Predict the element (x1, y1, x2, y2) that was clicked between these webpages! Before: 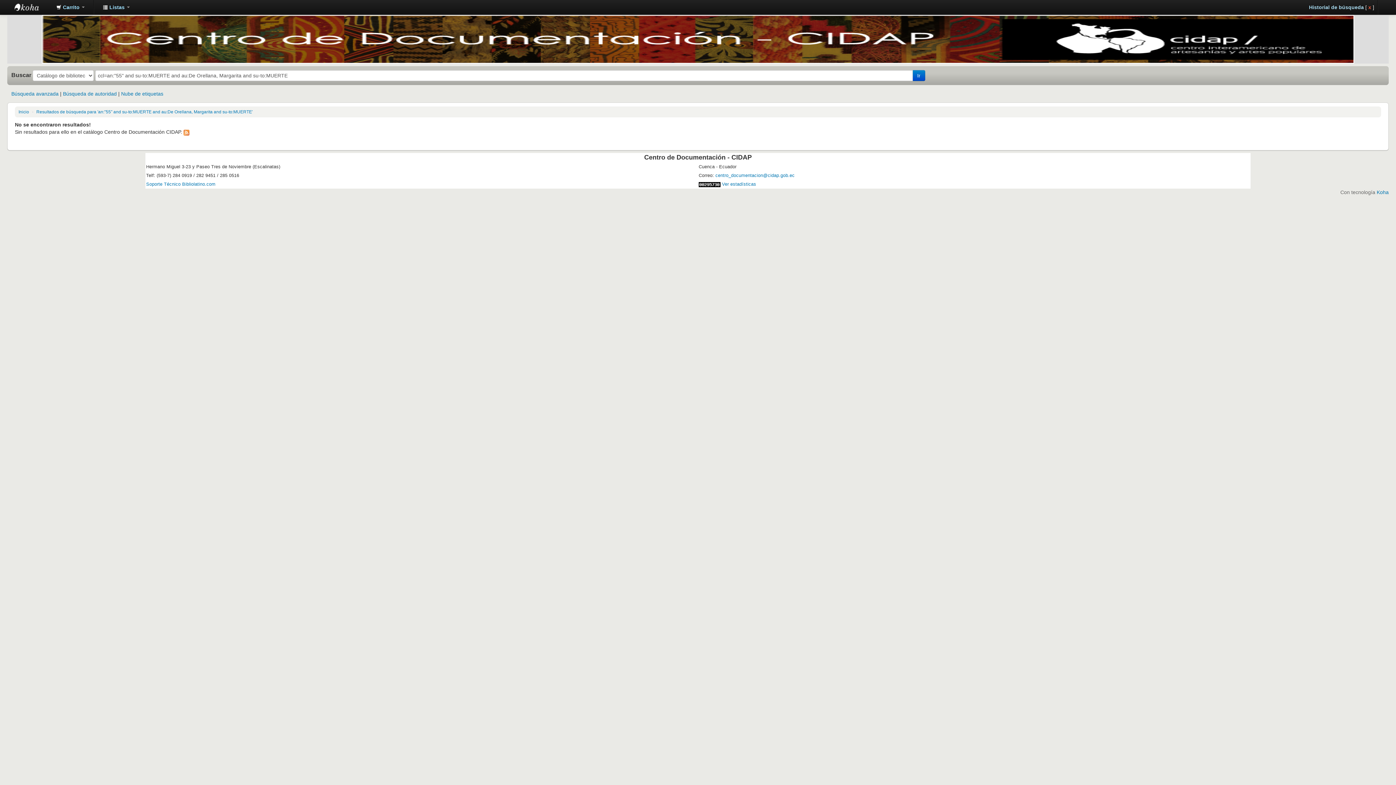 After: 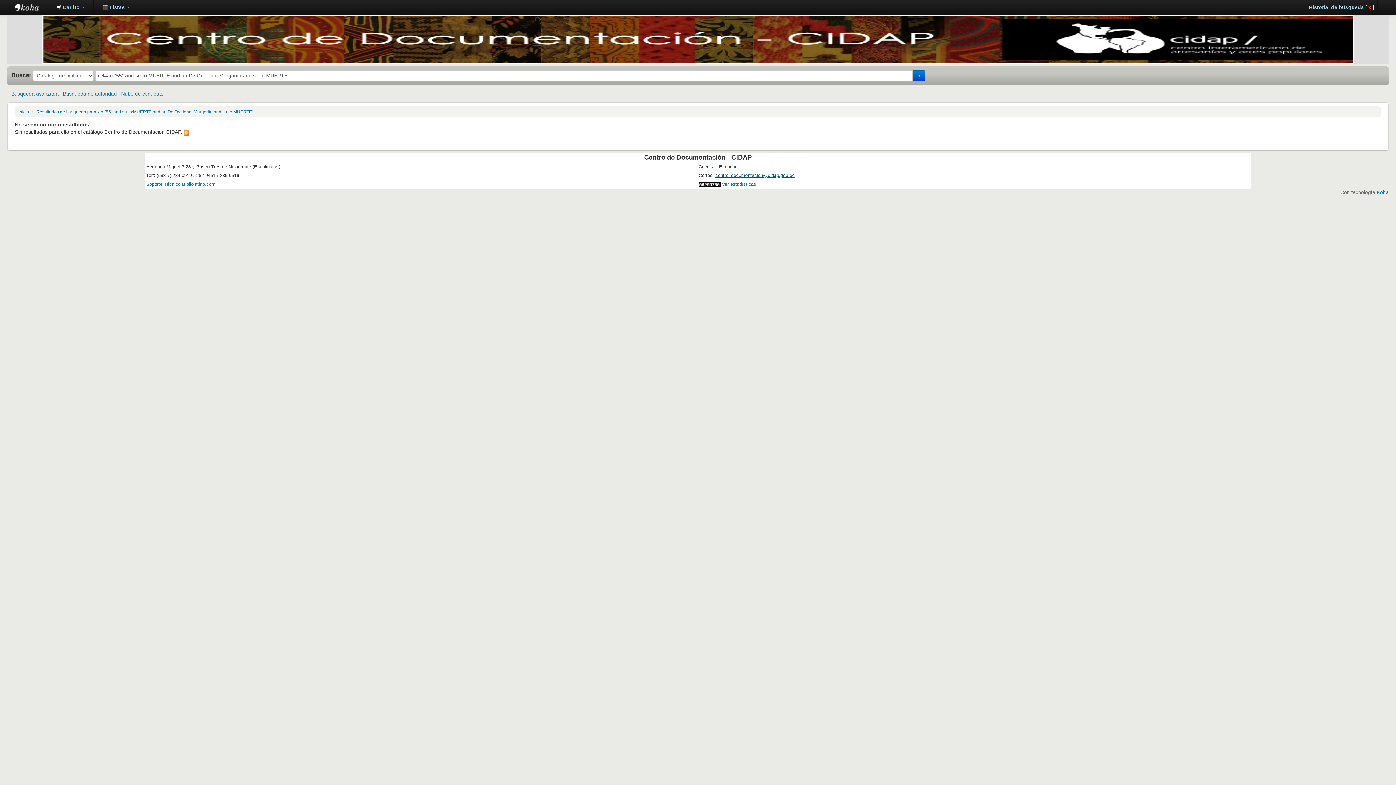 Action: label: centro_documentacion@cidap.gob.ec bbox: (715, 173, 794, 178)